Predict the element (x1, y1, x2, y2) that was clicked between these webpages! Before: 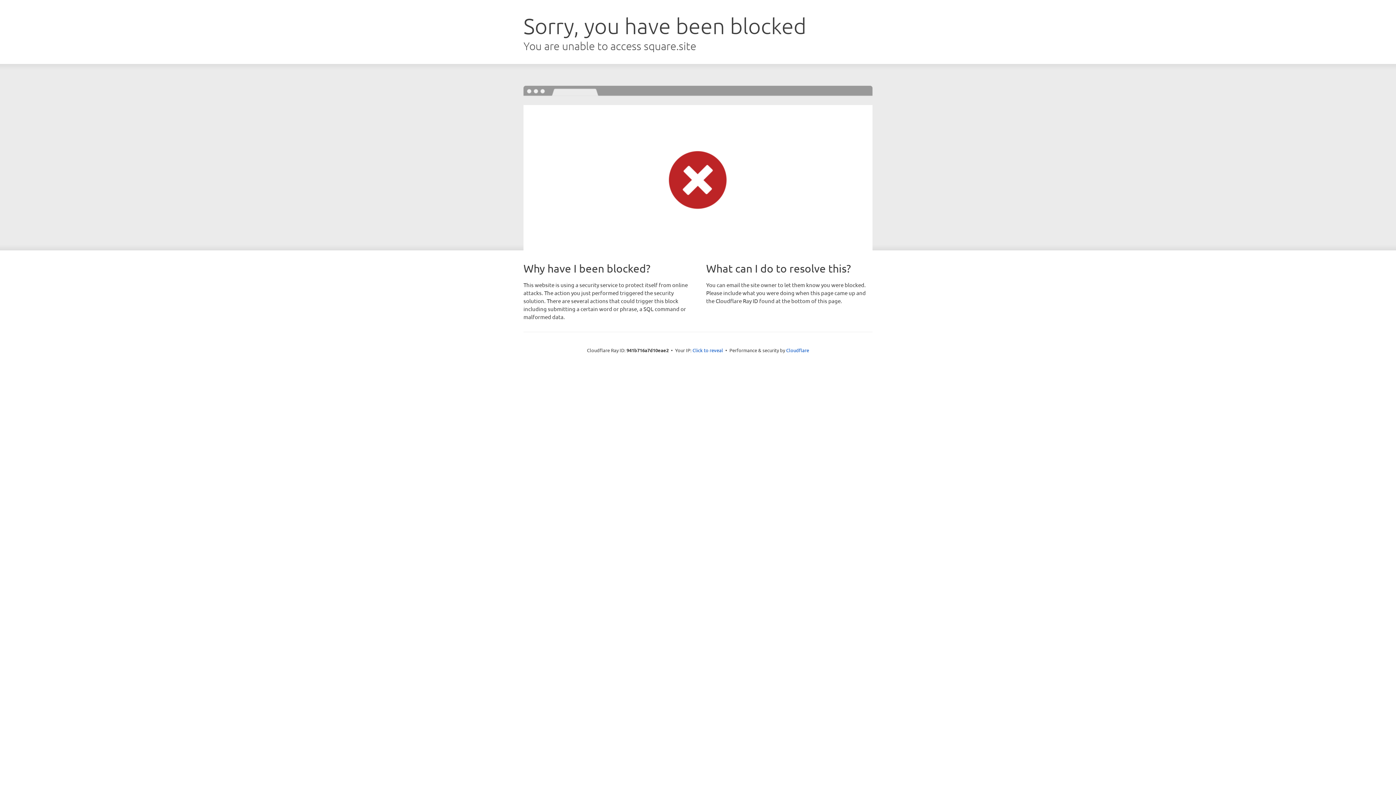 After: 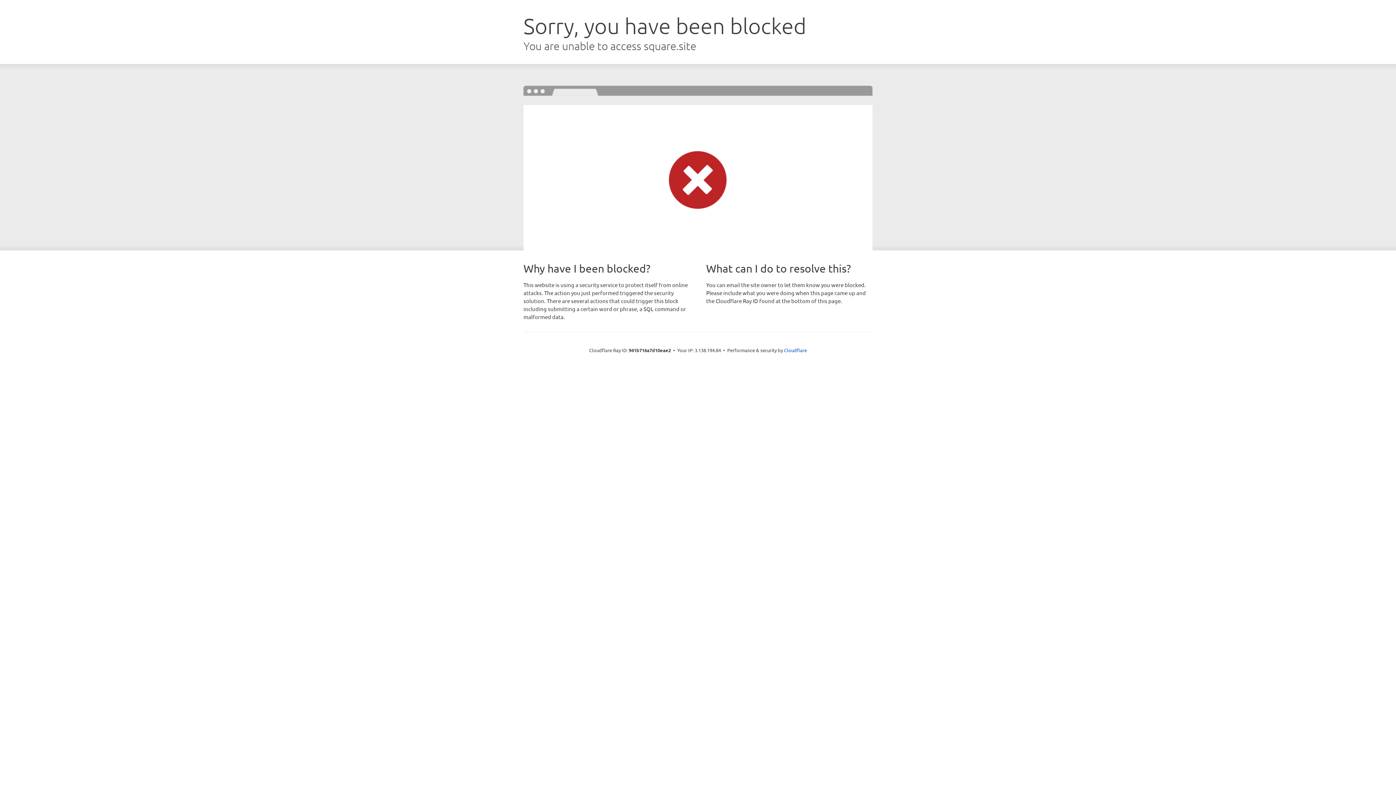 Action: label: Click to reveal bbox: (692, 346, 723, 353)